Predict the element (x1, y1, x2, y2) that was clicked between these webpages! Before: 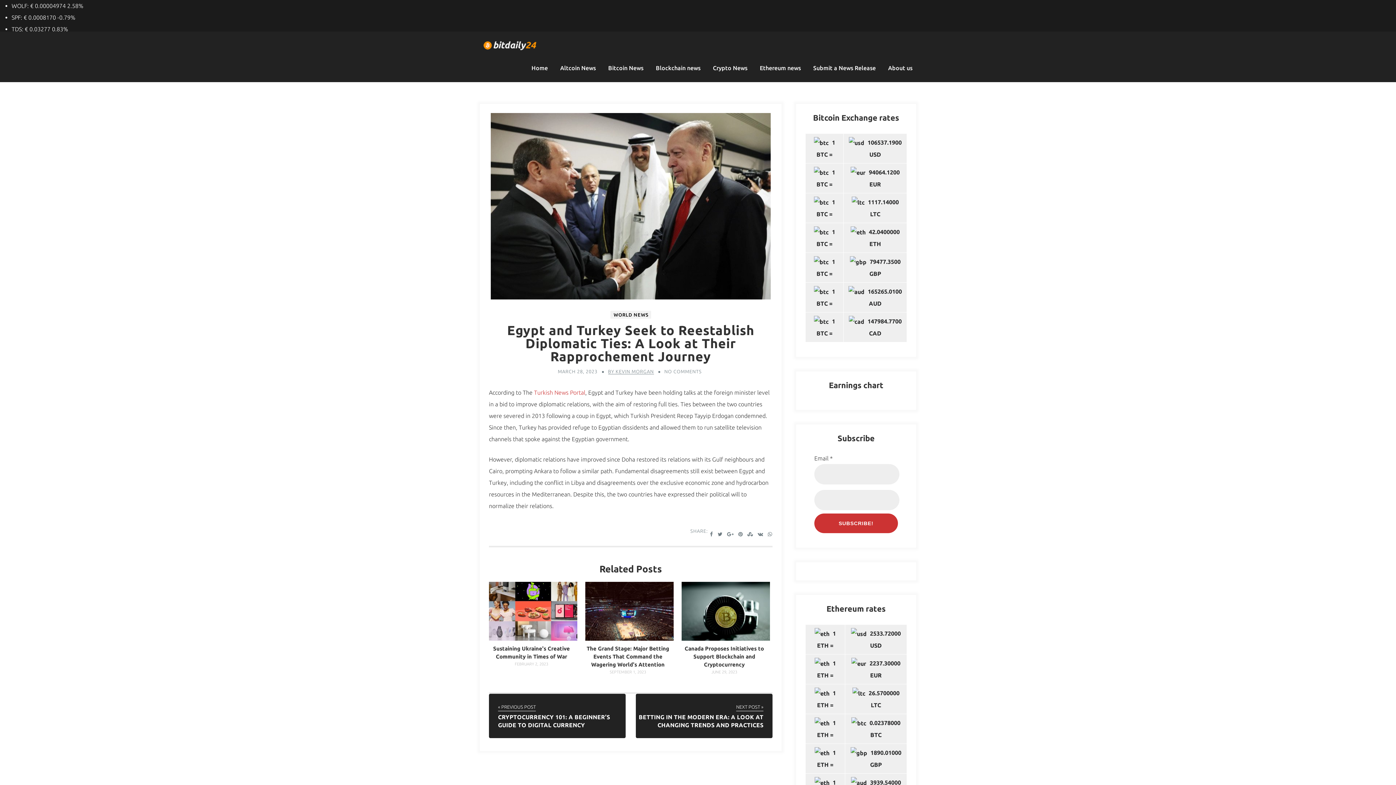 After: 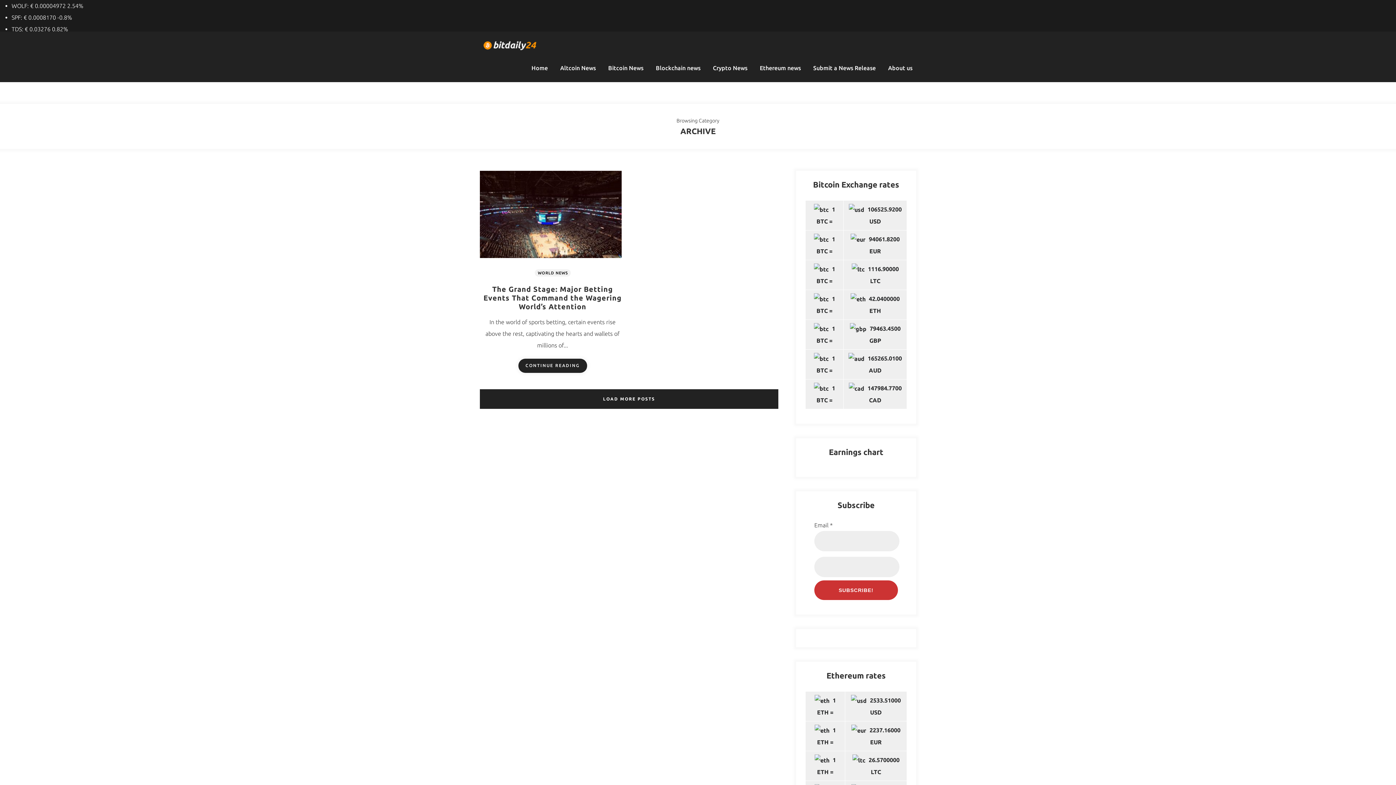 Action: bbox: (585, 670, 670, 674) label: SEPTEMBER 1, 2023